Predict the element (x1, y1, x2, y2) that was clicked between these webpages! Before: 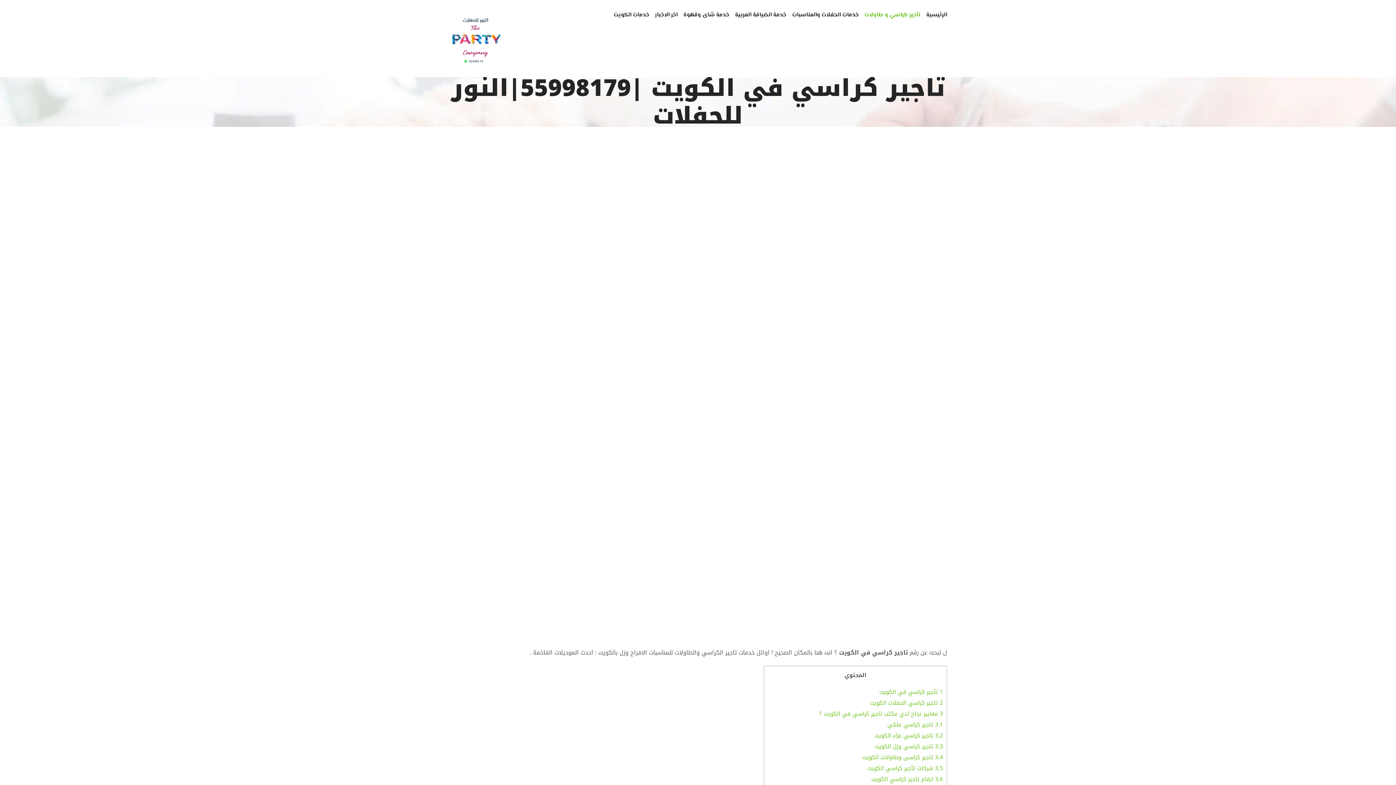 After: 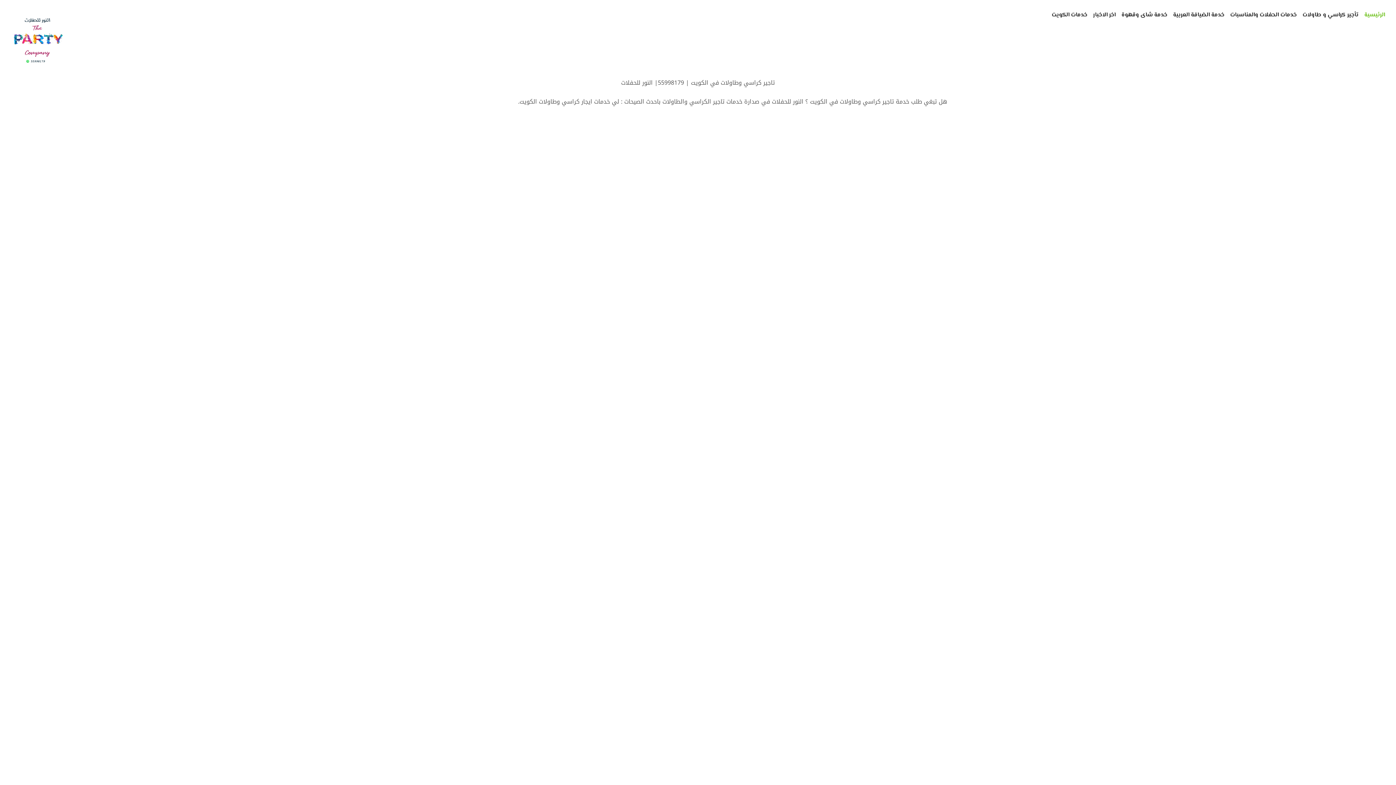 Action: bbox: (449, 11, 503, 65)